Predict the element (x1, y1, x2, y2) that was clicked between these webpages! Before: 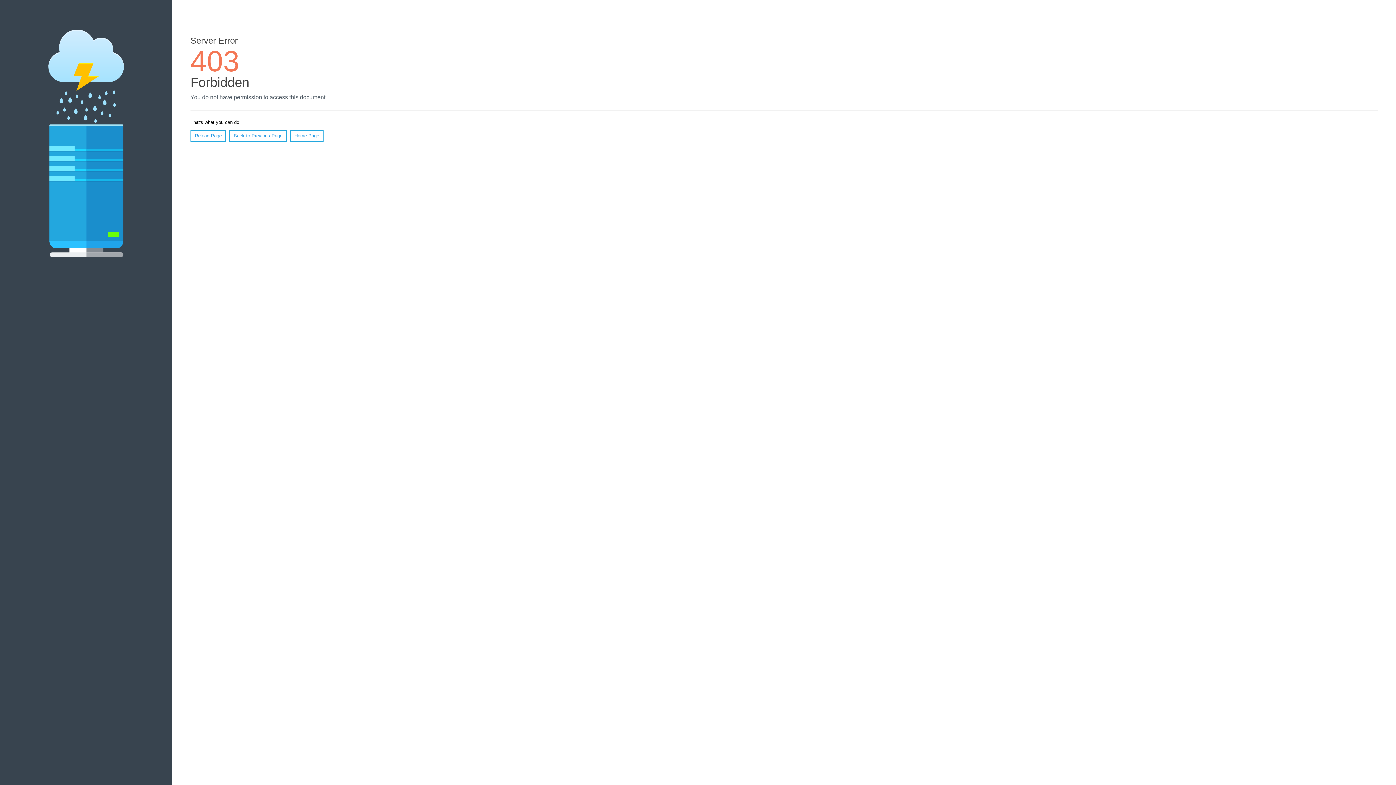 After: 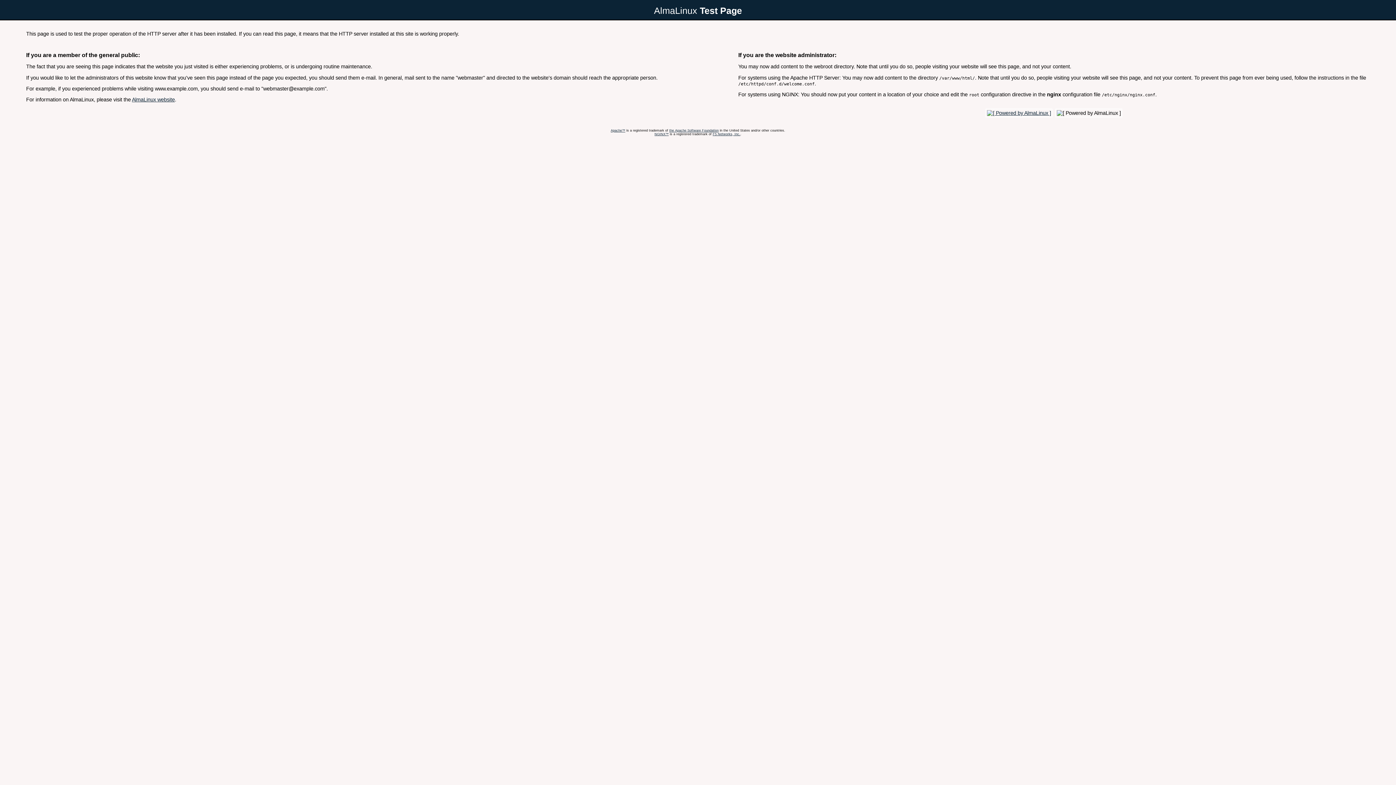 Action: bbox: (290, 130, 323, 141) label: Home Page